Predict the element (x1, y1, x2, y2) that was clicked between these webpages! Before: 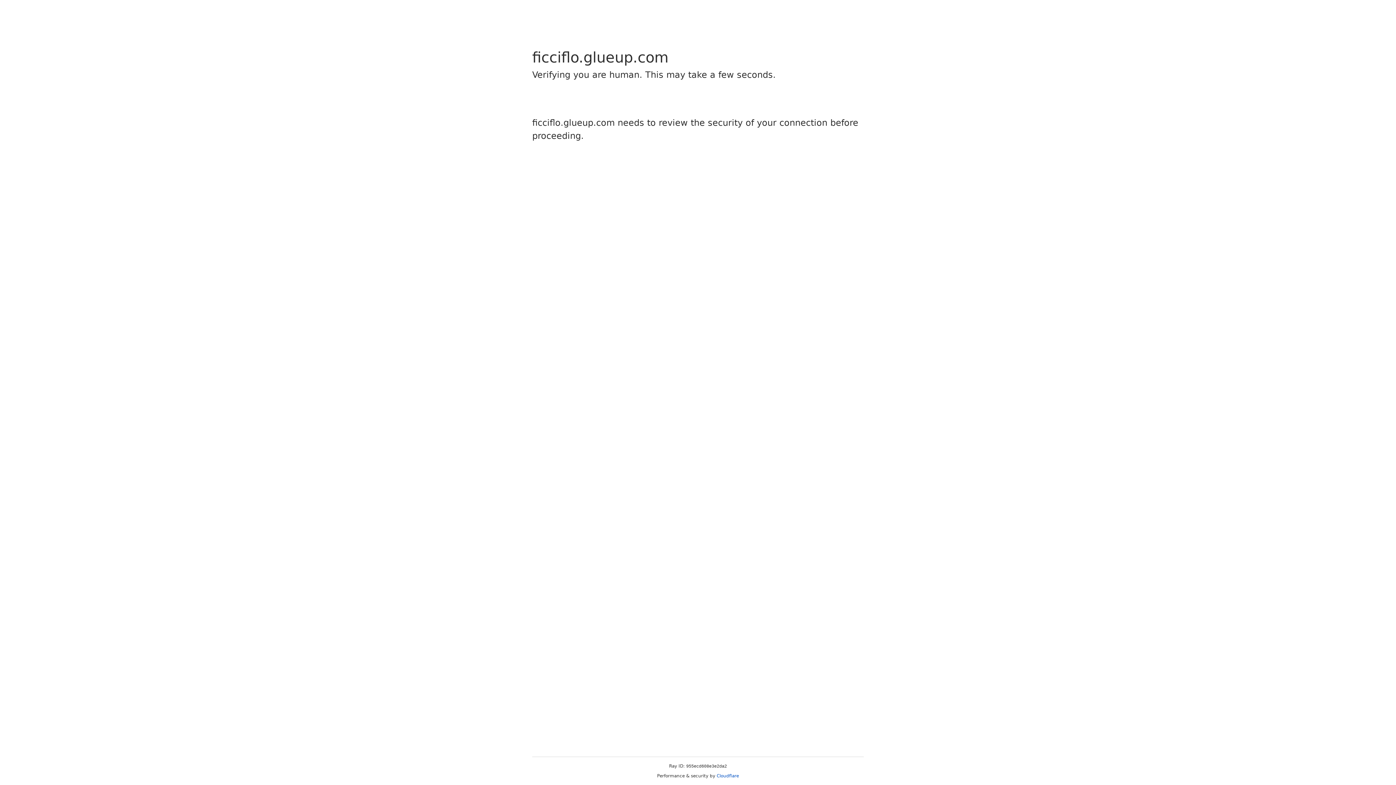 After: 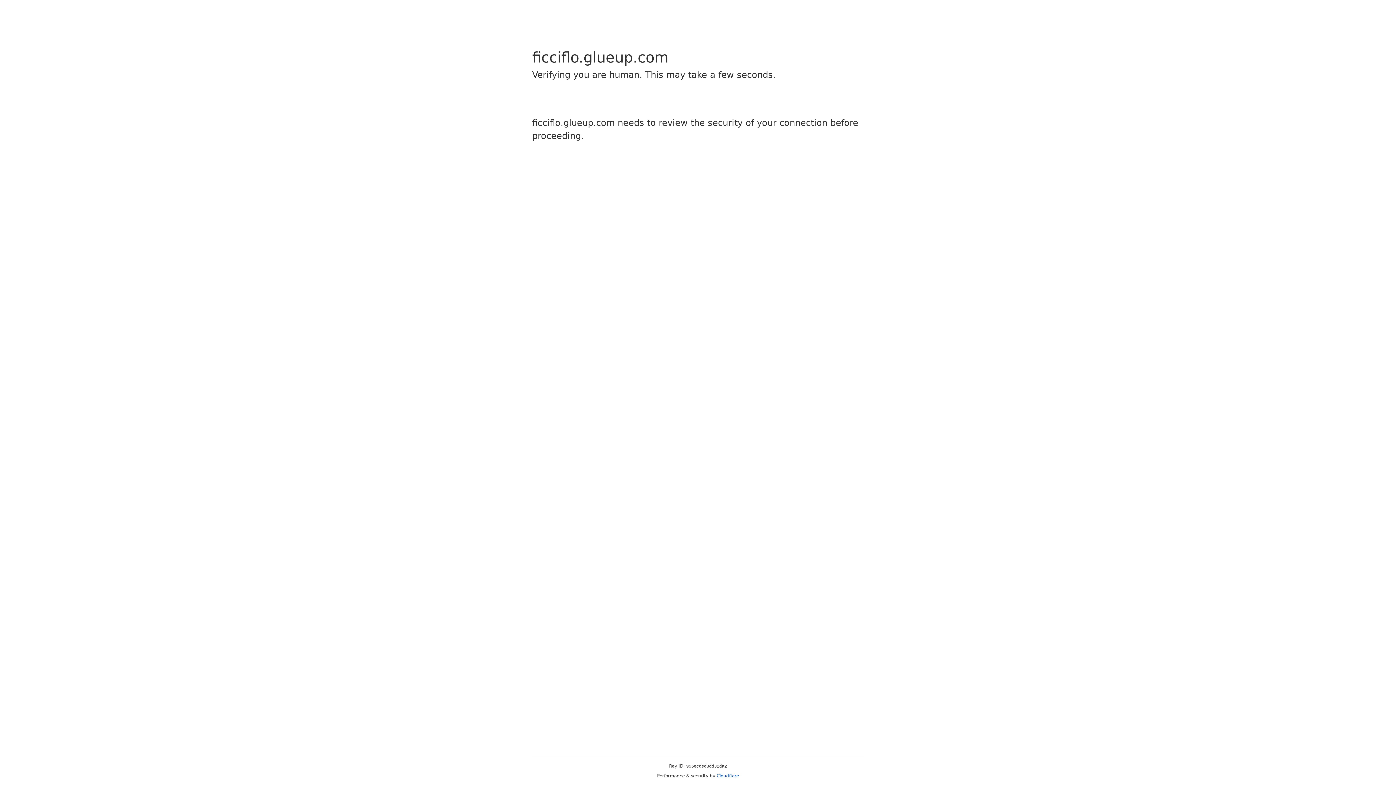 Action: label: Cloudflare bbox: (716, 773, 739, 778)